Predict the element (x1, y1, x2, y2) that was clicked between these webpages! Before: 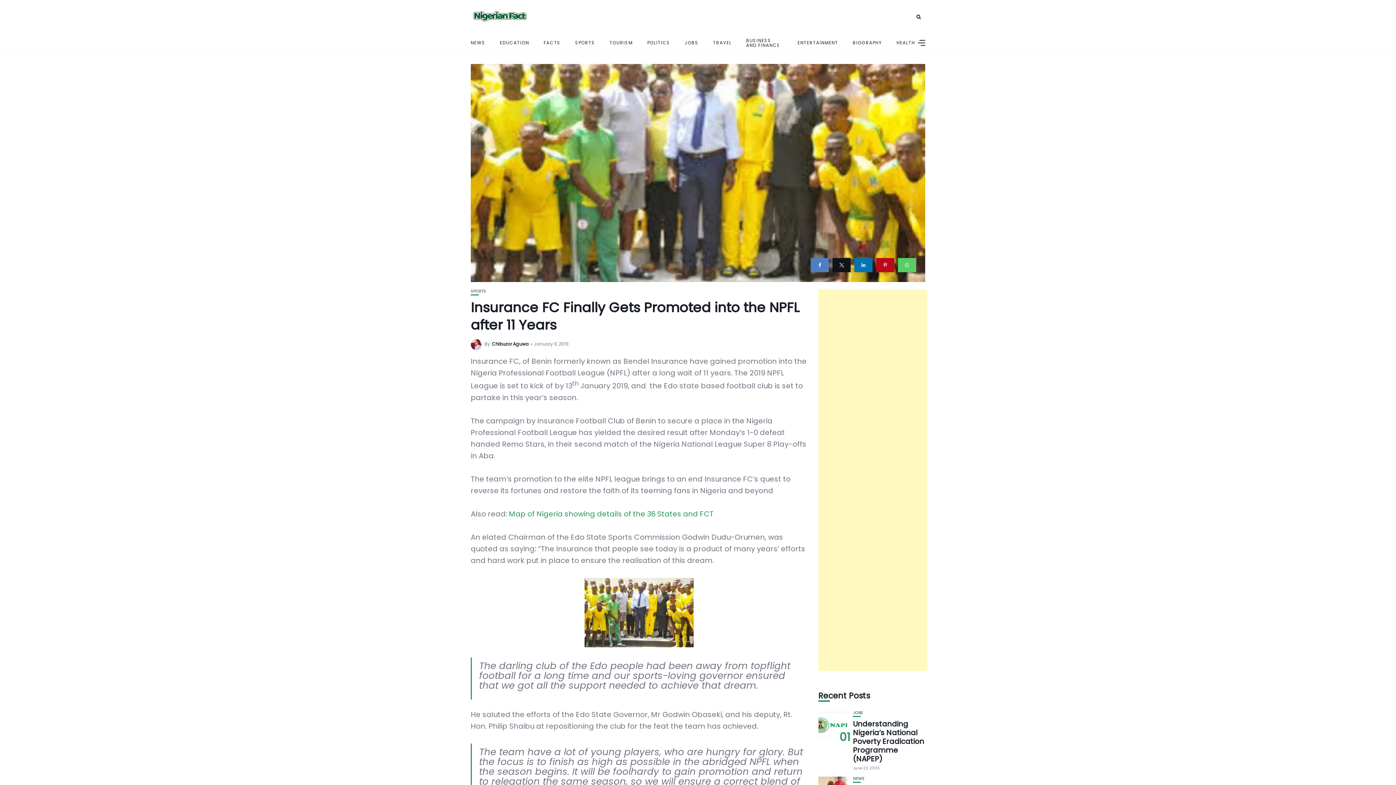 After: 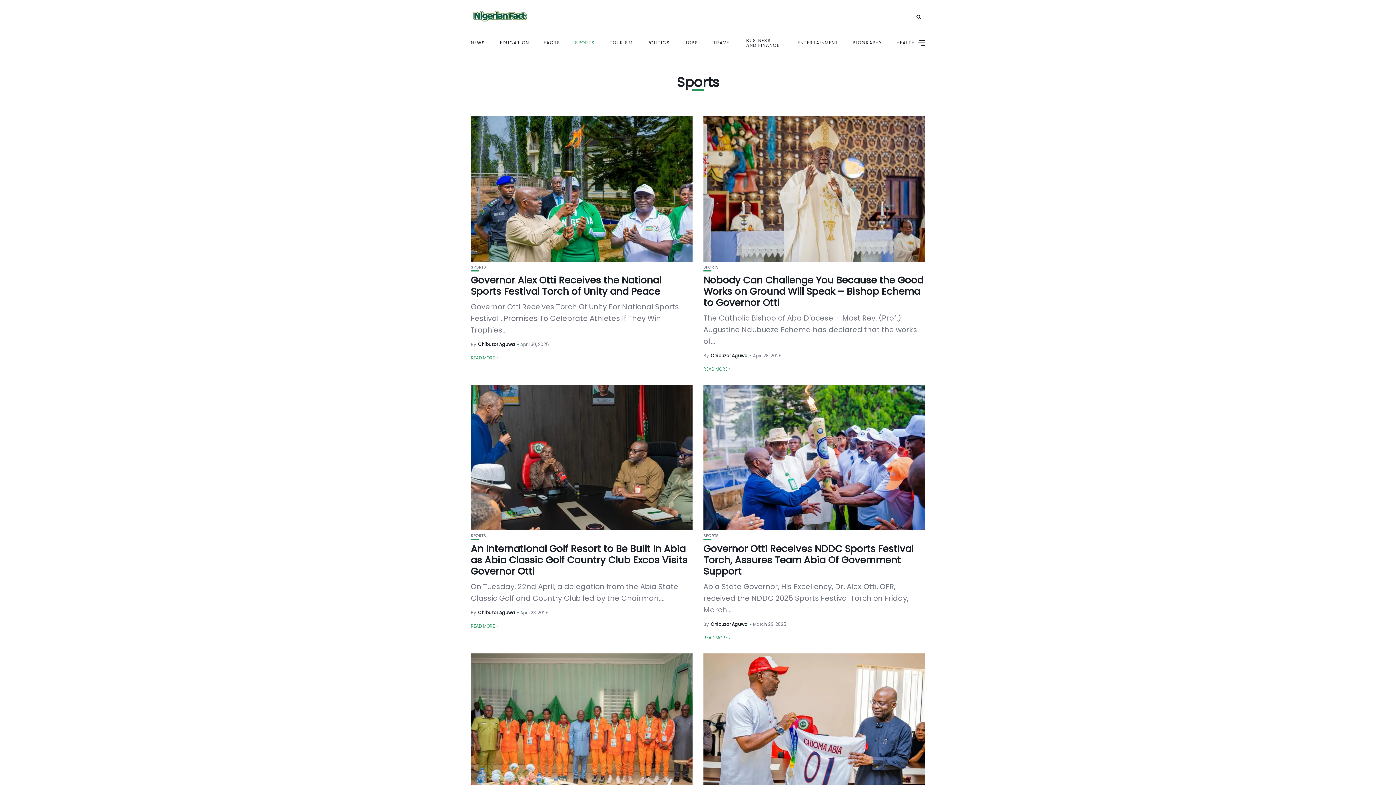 Action: bbox: (470, 289, 486, 293) label: SPORTS